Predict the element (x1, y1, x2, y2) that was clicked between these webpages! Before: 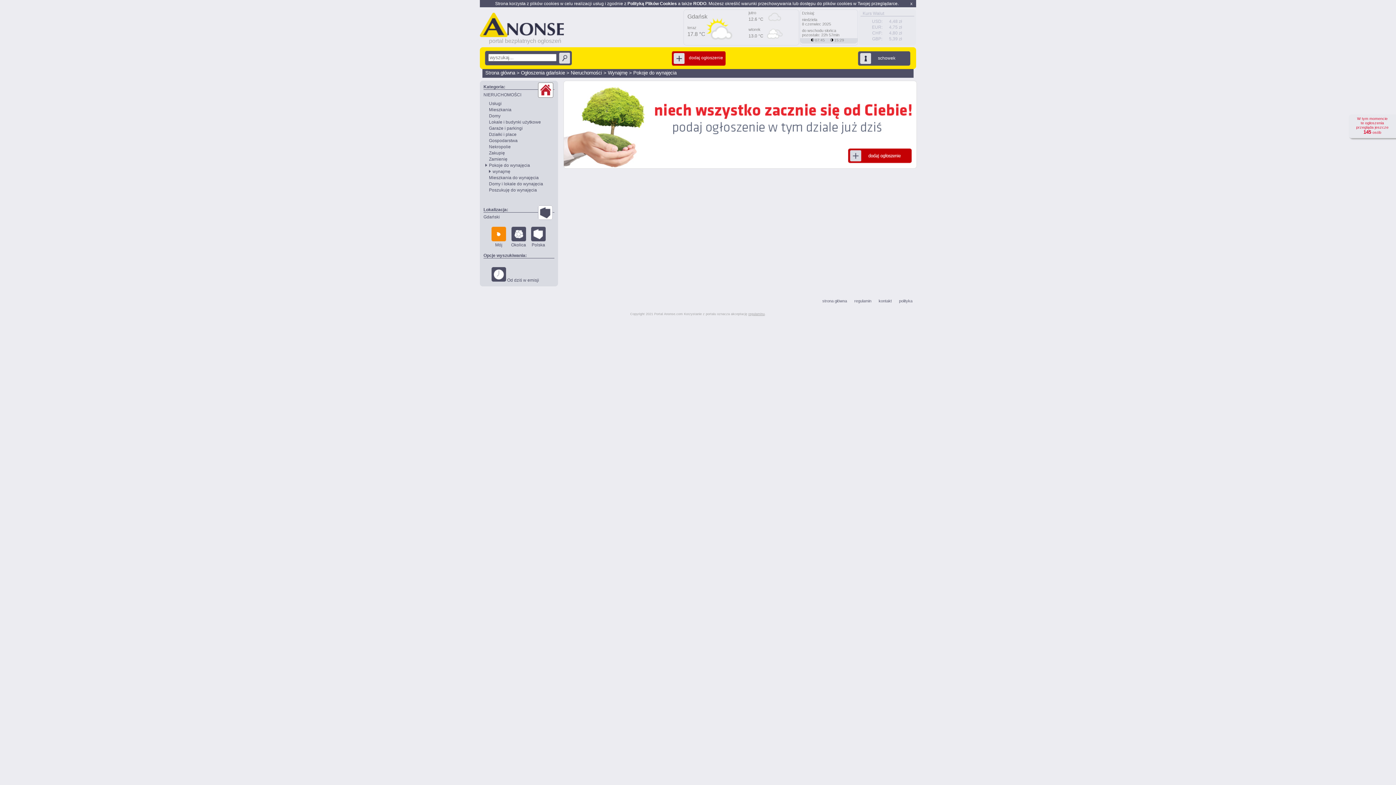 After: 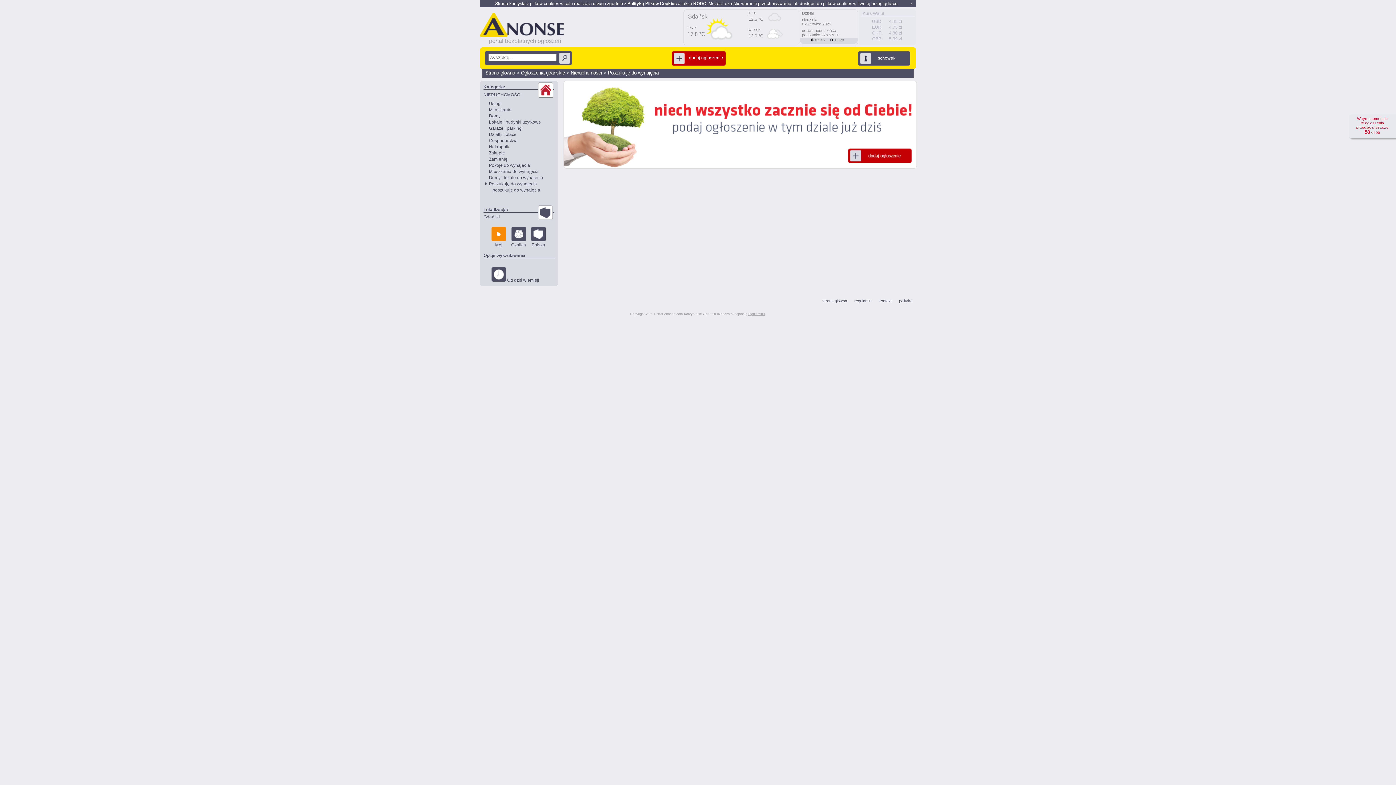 Action: bbox: (489, 187, 537, 192) label: Poszukuję do wynajęcia